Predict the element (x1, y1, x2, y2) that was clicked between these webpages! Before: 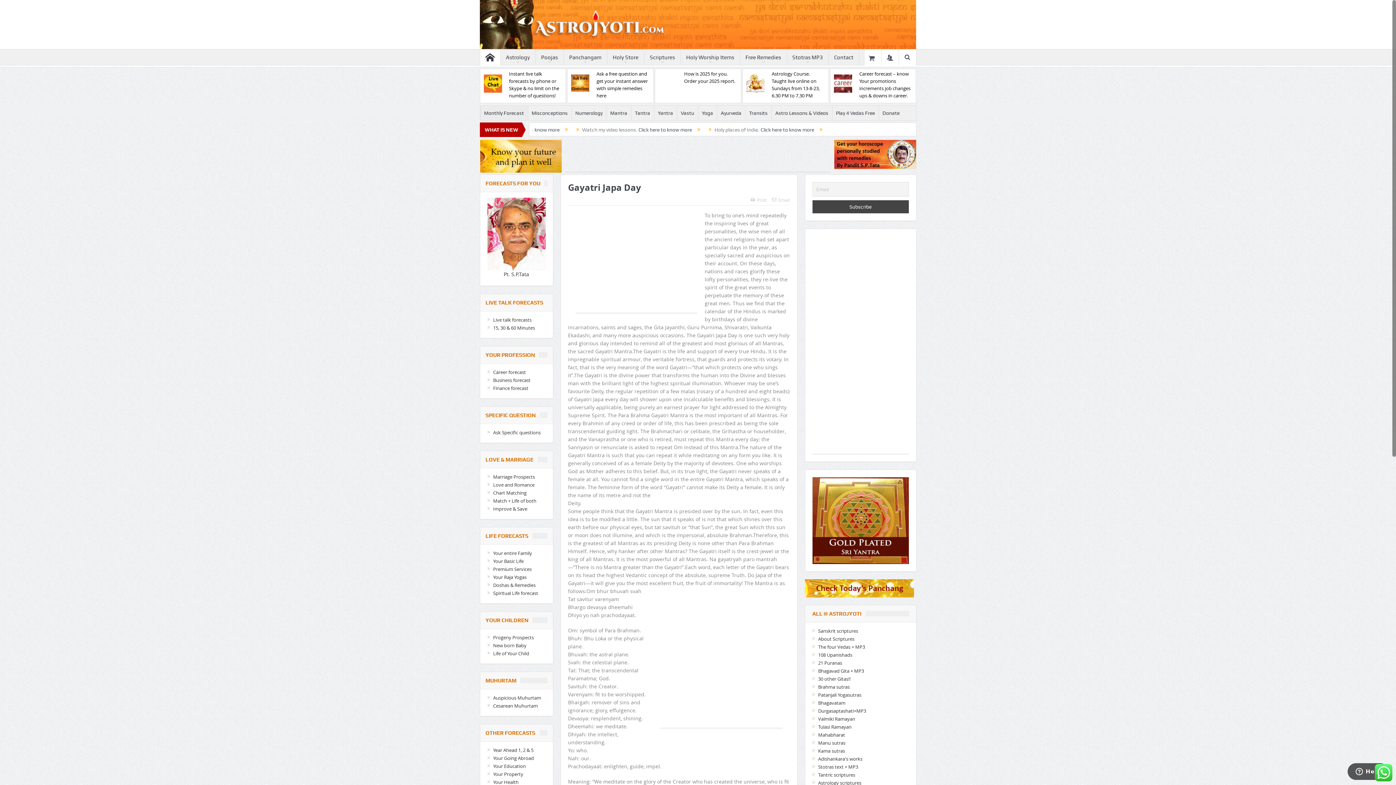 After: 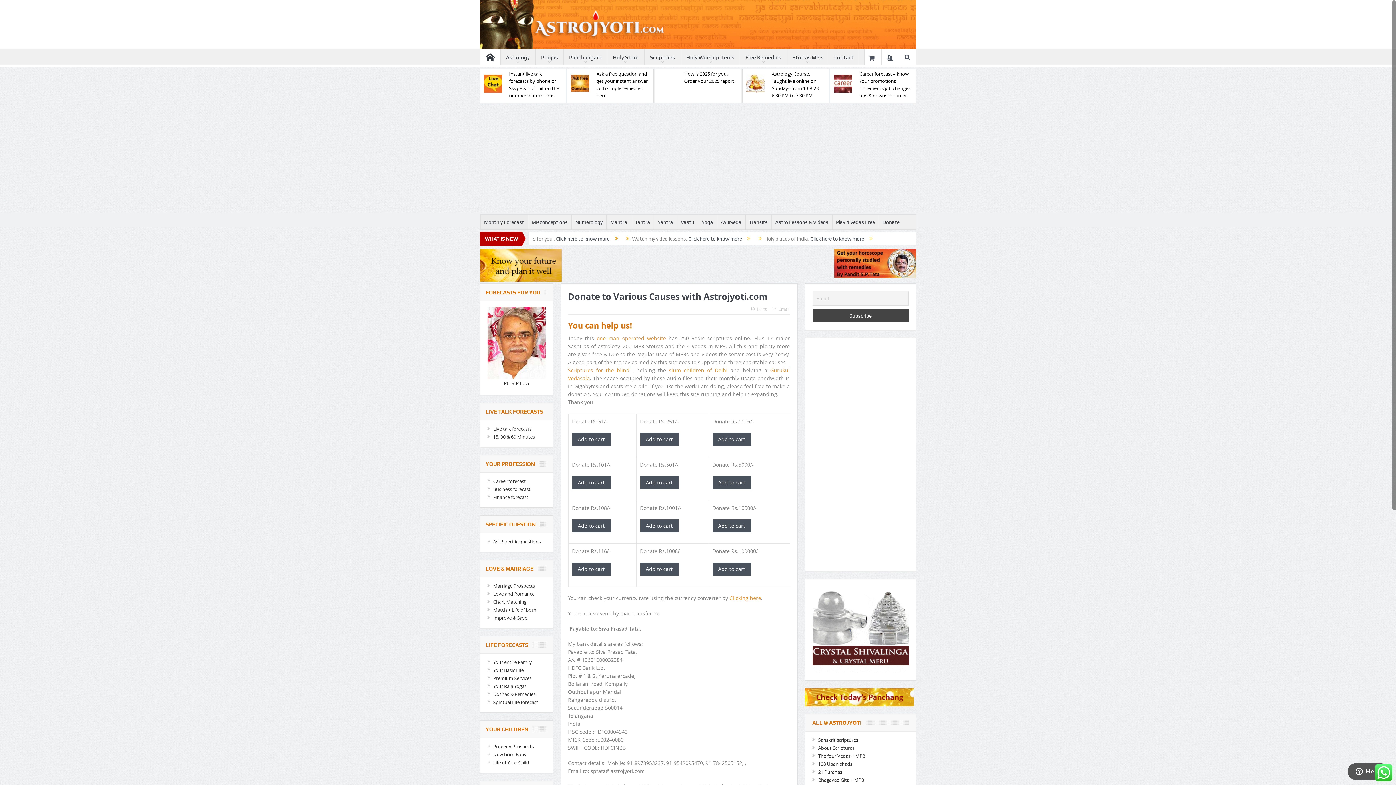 Action: label: Donate bbox: (879, 105, 903, 120)